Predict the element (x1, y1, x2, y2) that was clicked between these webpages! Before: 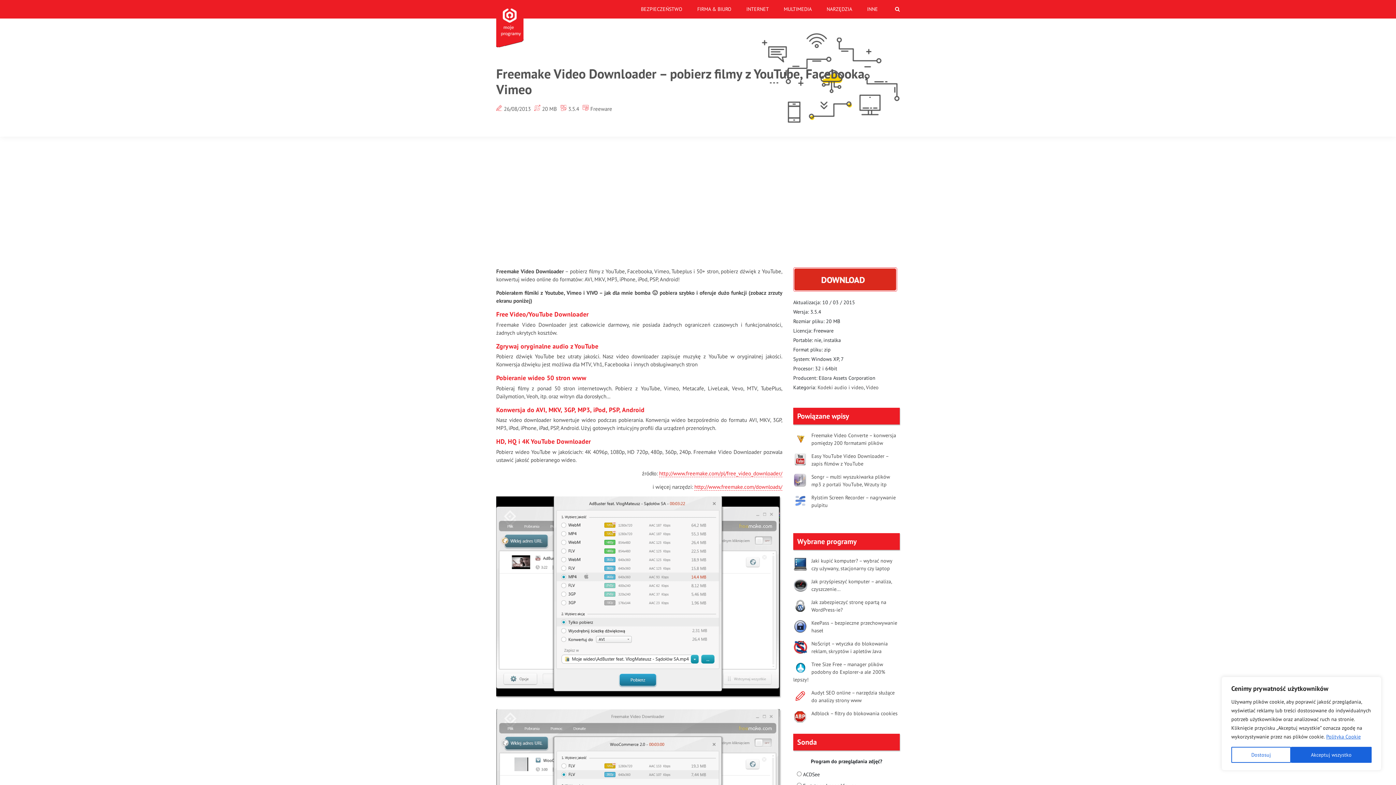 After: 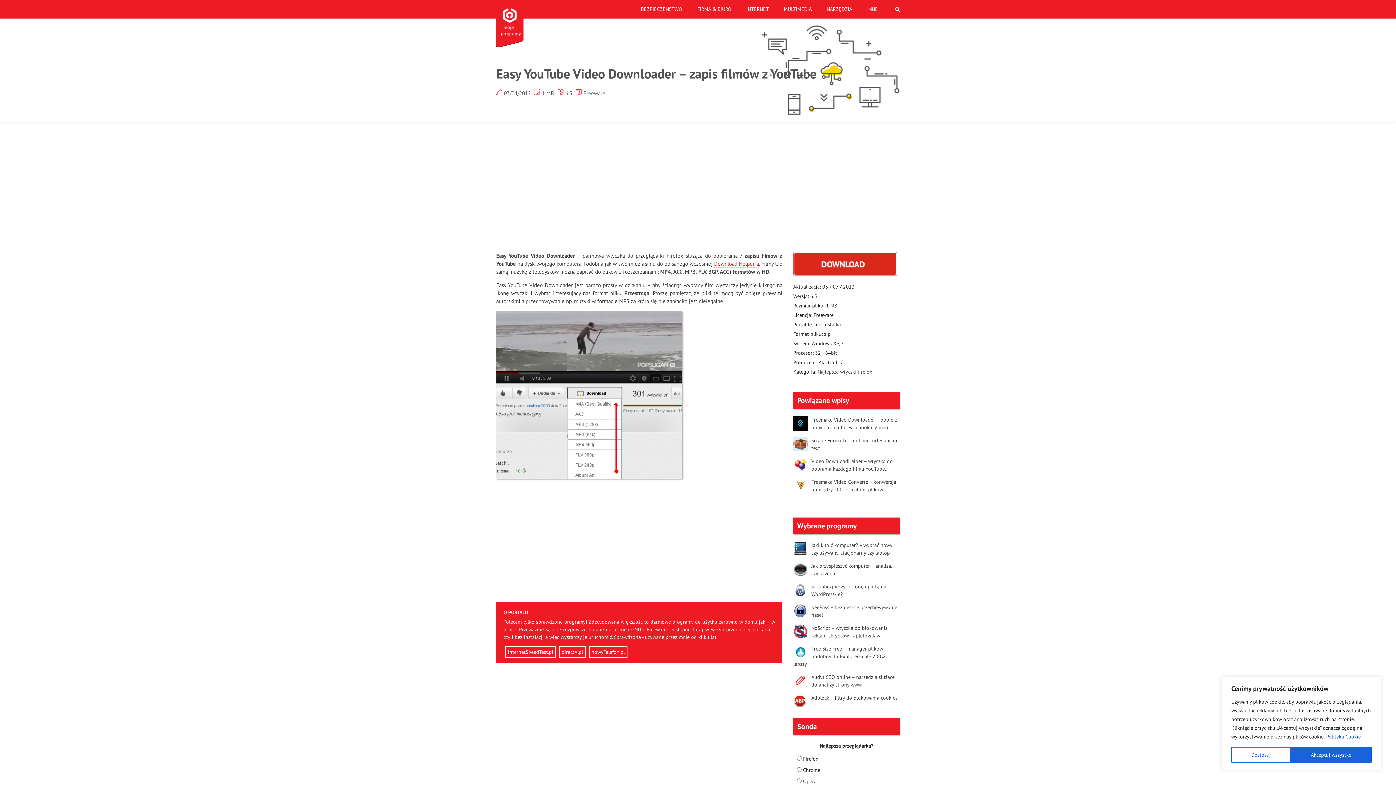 Action: label: Easy YouTube Video Downloader – zapis filmów z YouTube bbox: (793, 452, 899, 468)